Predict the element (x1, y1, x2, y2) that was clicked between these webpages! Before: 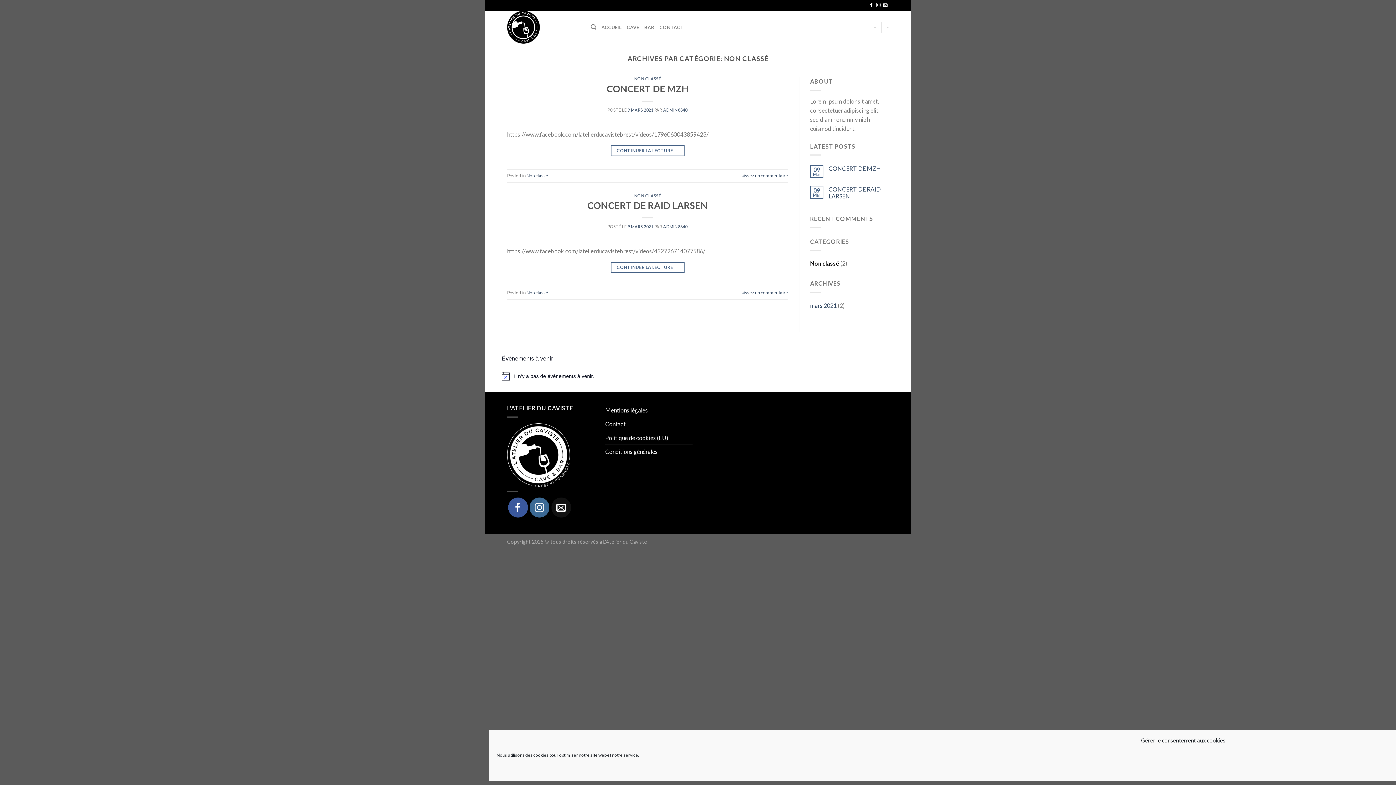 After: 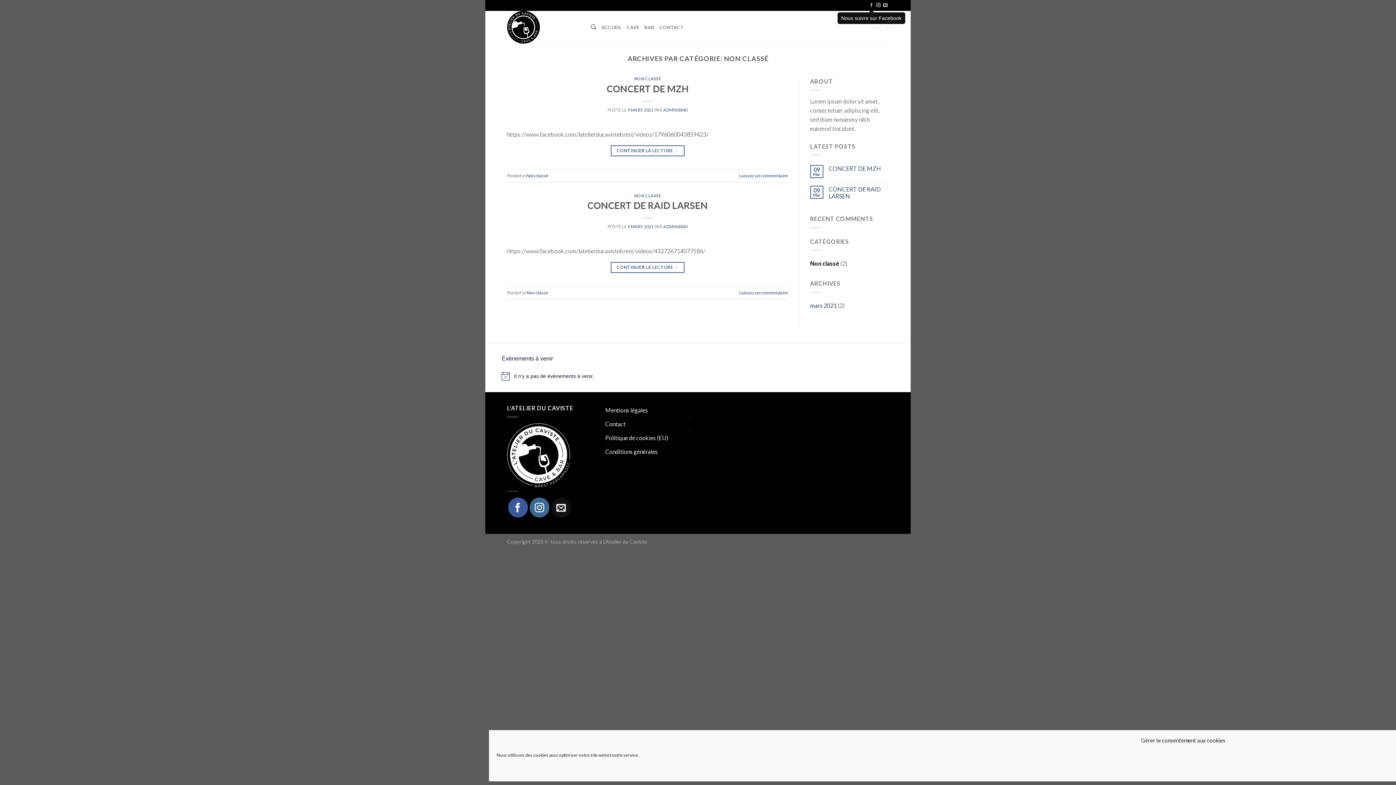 Action: bbox: (869, 3, 873, 8) label: Nous suivre sur Facebook